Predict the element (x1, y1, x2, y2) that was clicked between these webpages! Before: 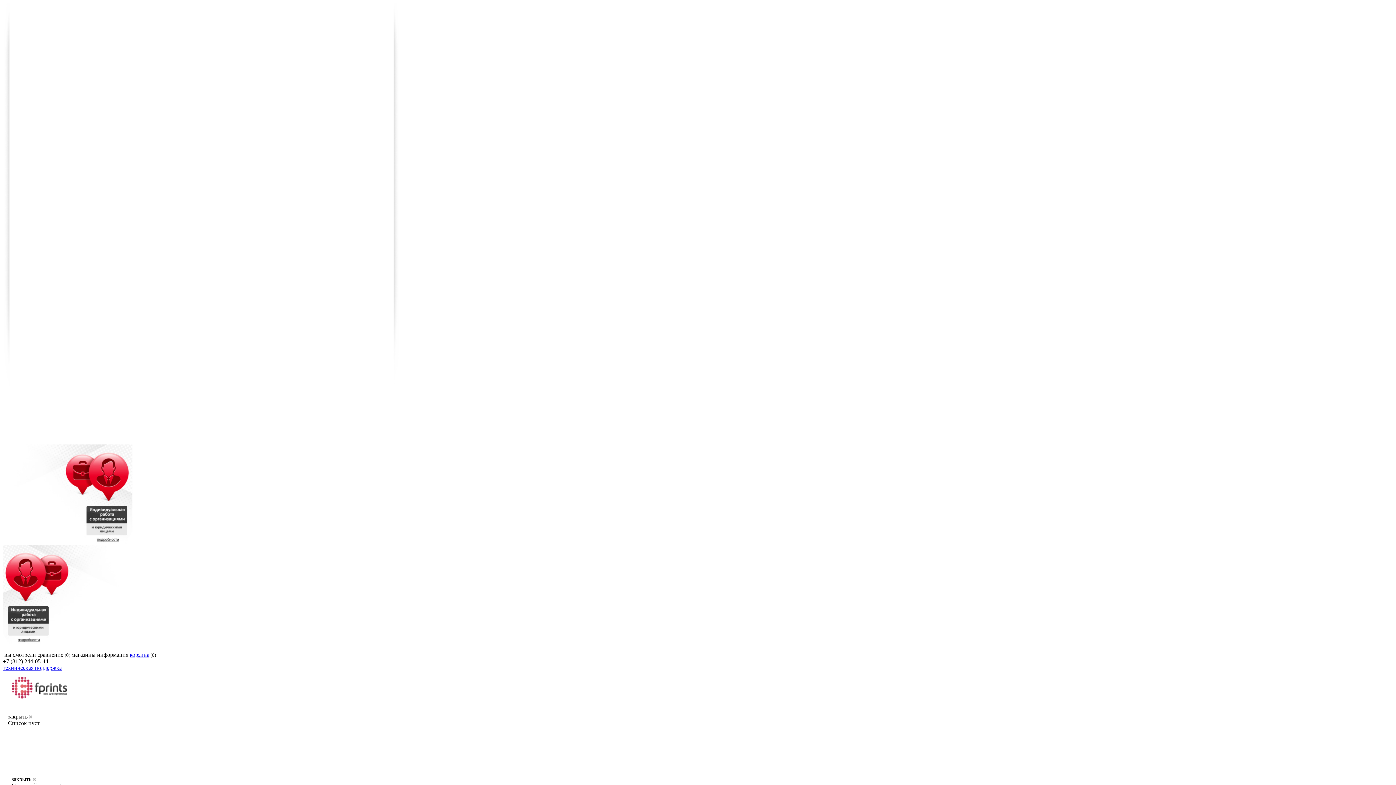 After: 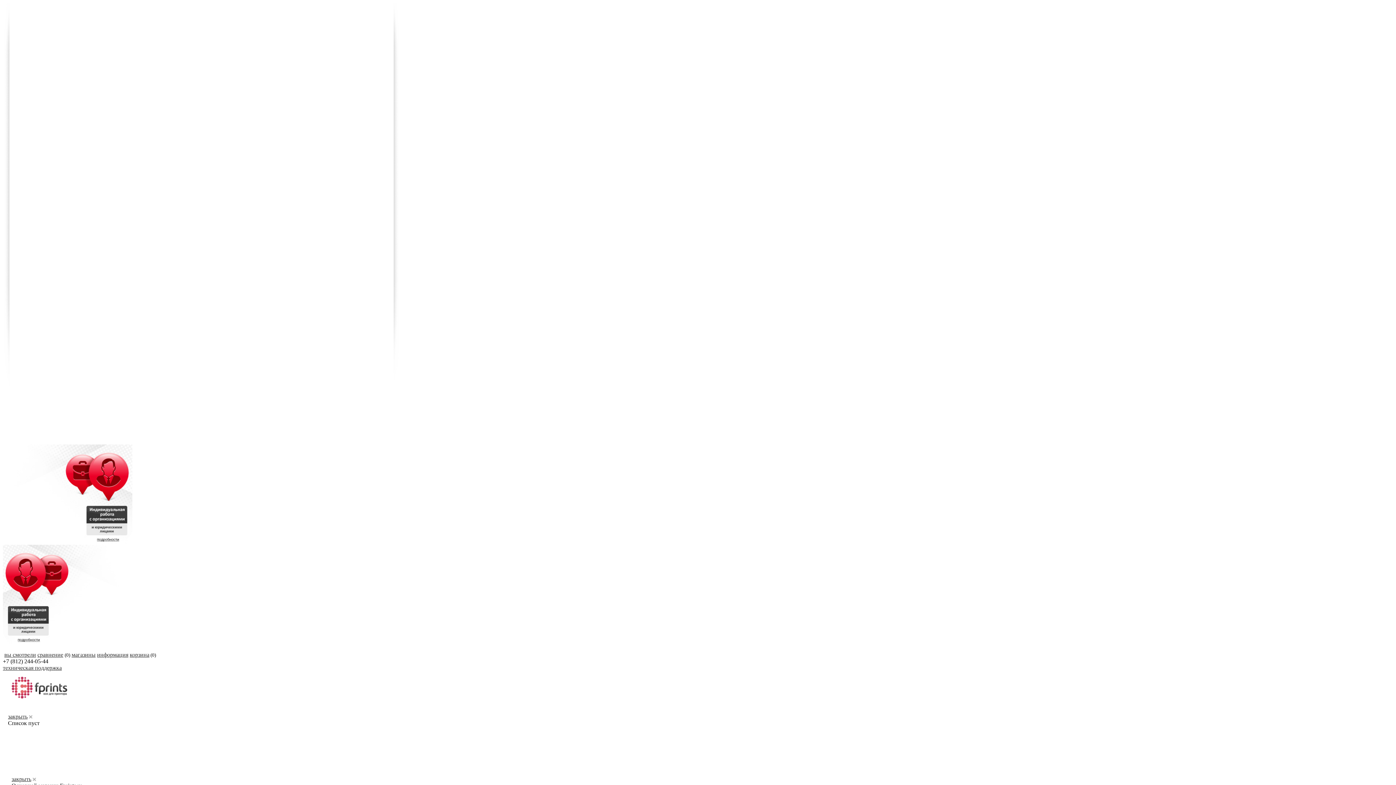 Action: bbox: (2, 540, 132, 546)